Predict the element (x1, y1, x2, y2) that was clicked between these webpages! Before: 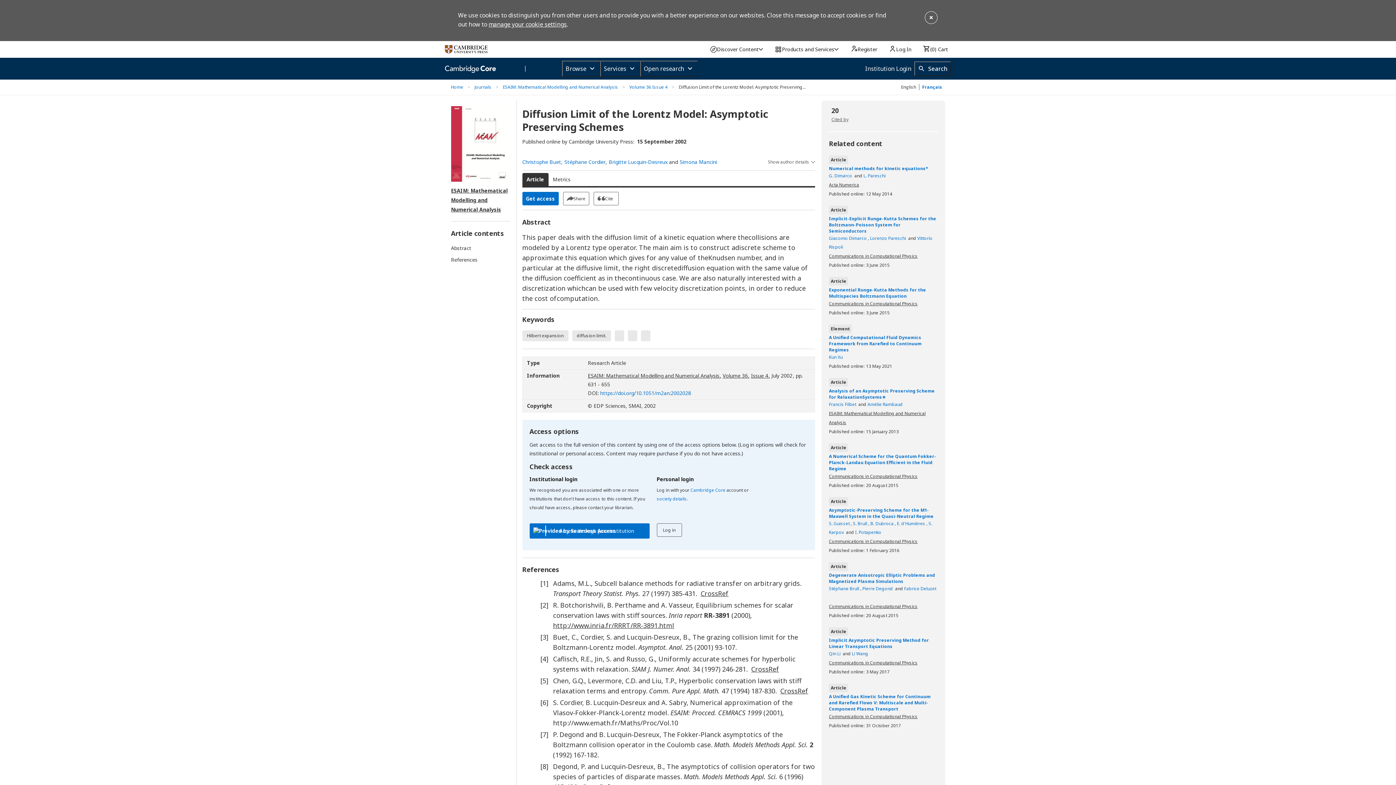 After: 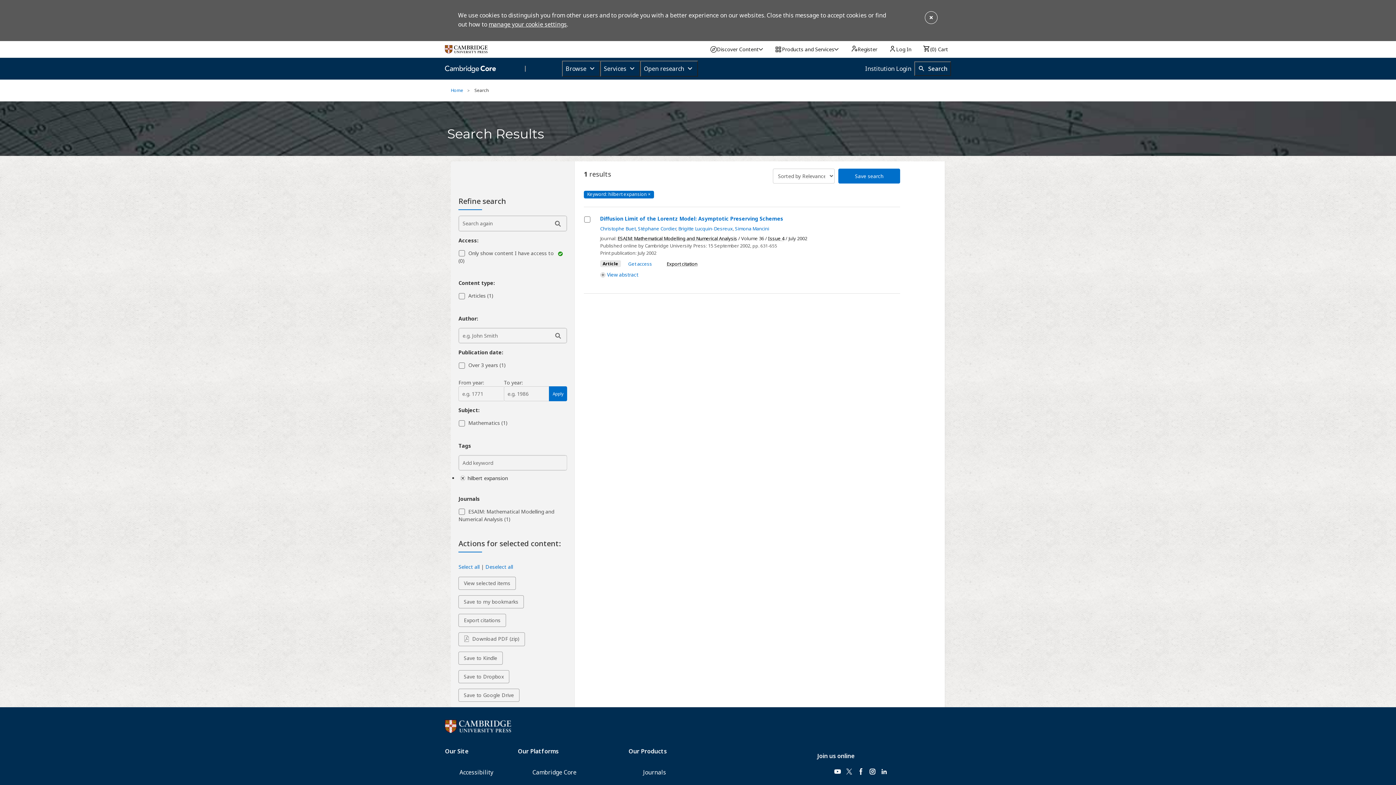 Action: label: Hilbert expansion bbox: (522, 330, 568, 341)